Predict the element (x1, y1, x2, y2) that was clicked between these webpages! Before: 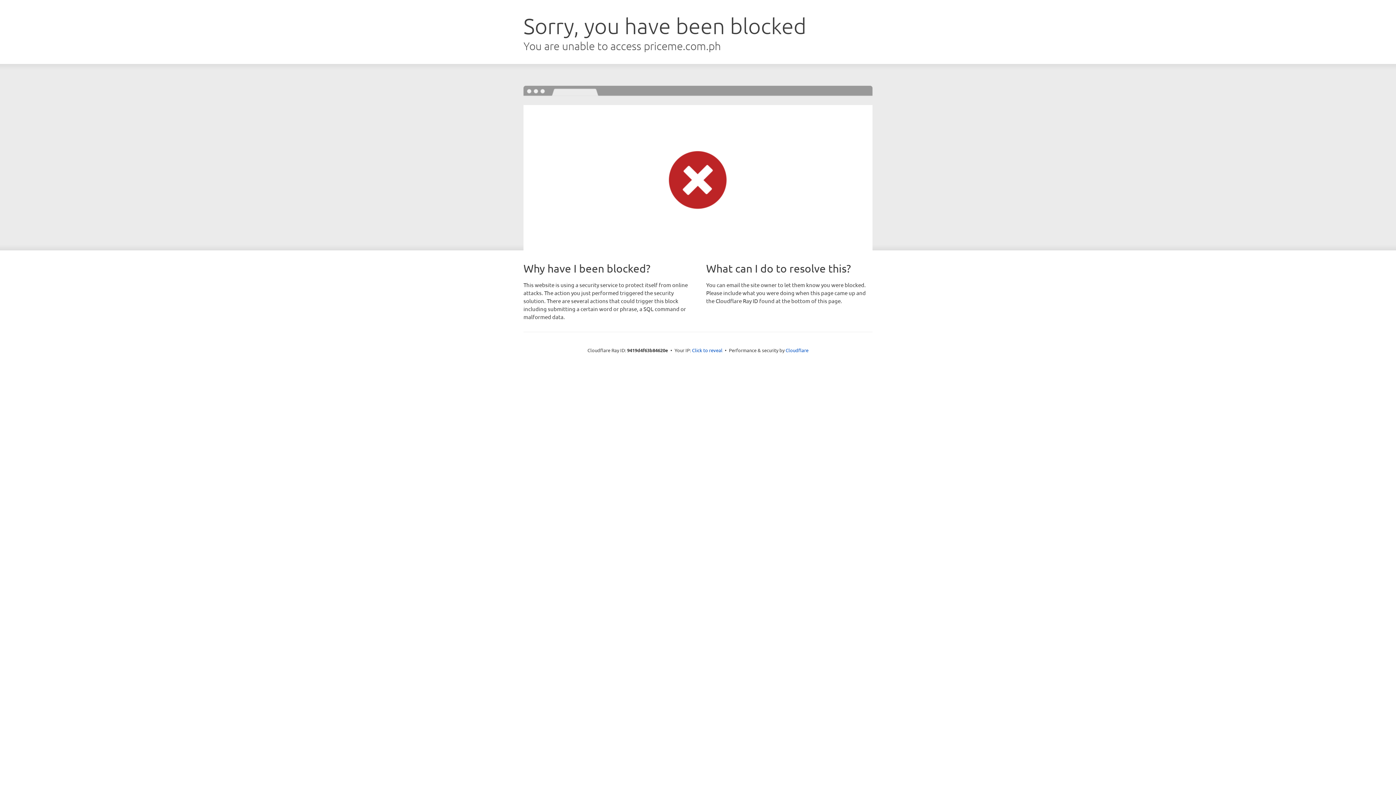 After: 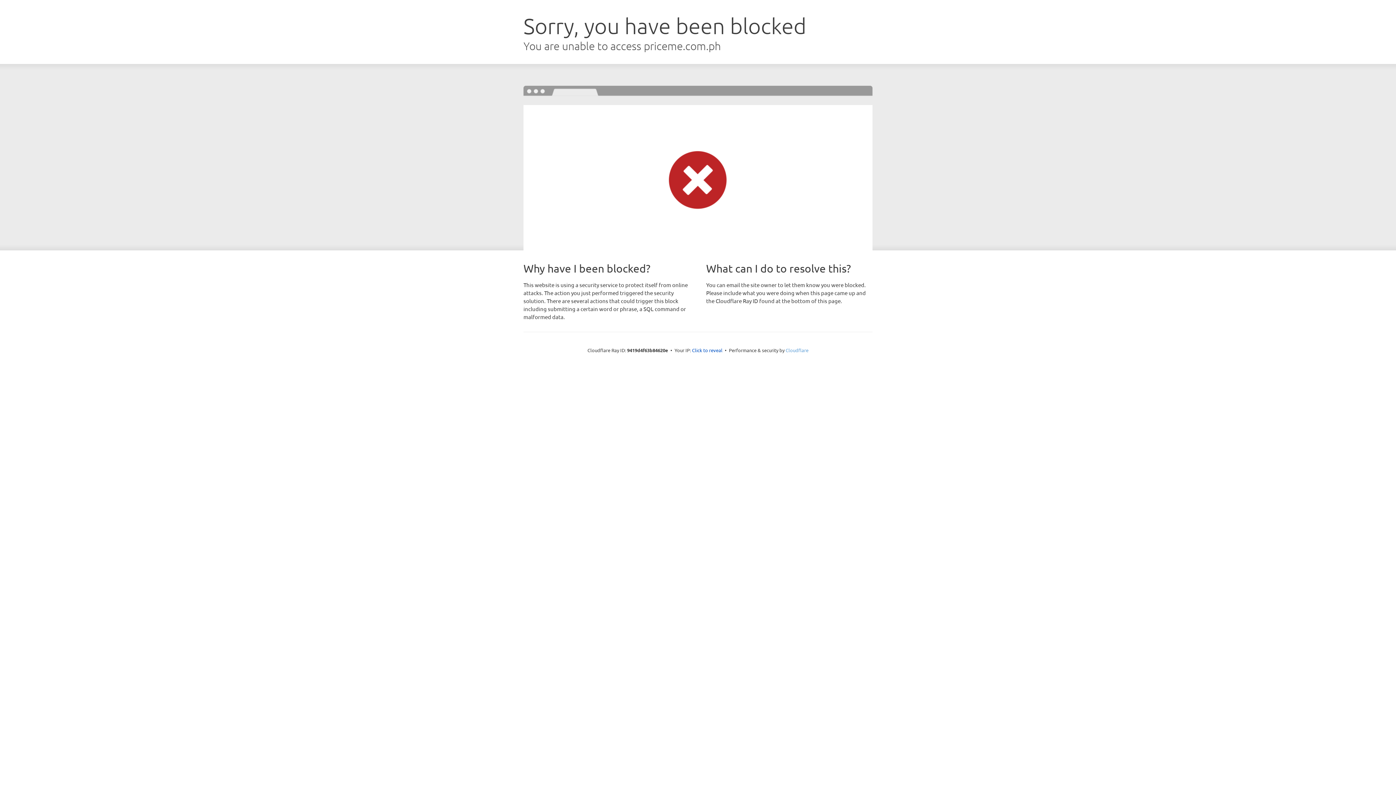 Action: label: Cloudflare bbox: (785, 347, 808, 353)